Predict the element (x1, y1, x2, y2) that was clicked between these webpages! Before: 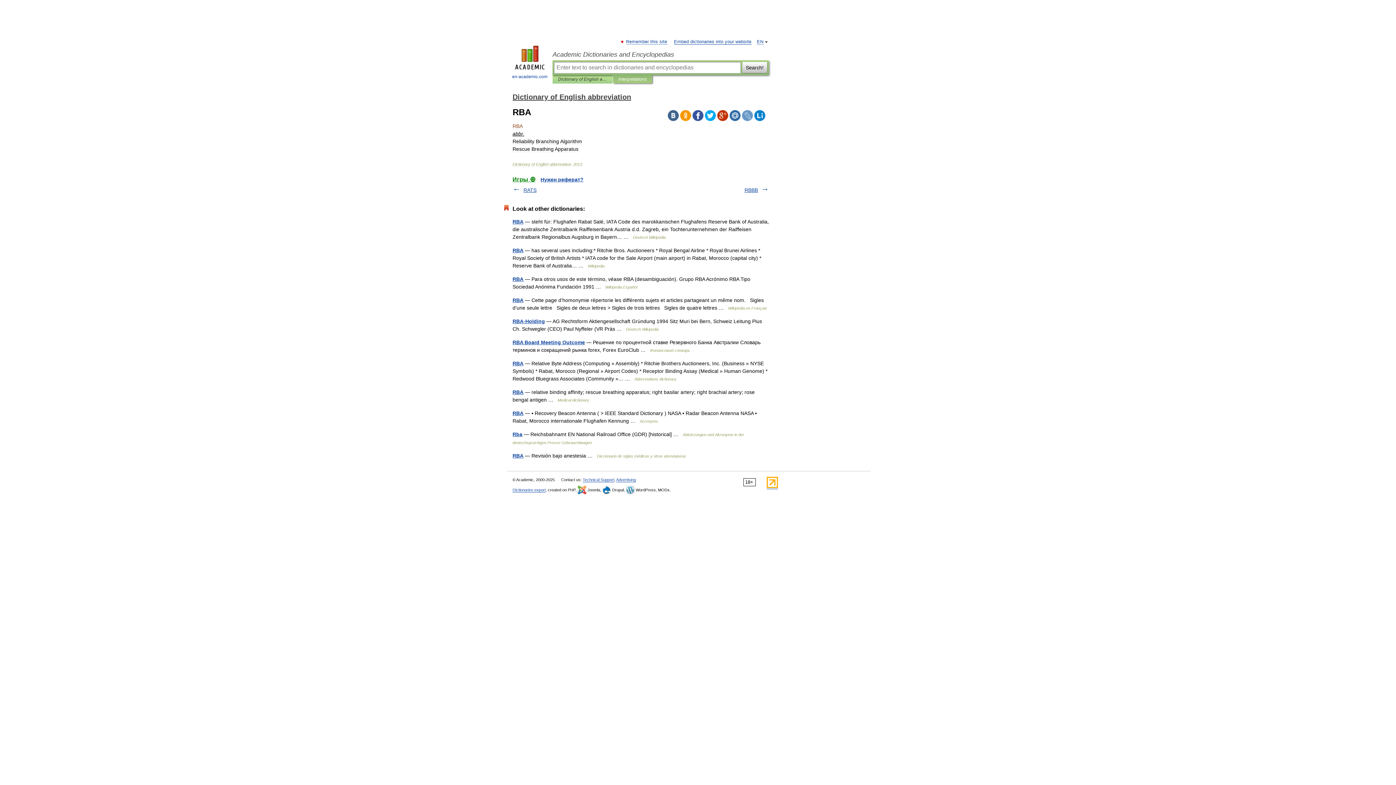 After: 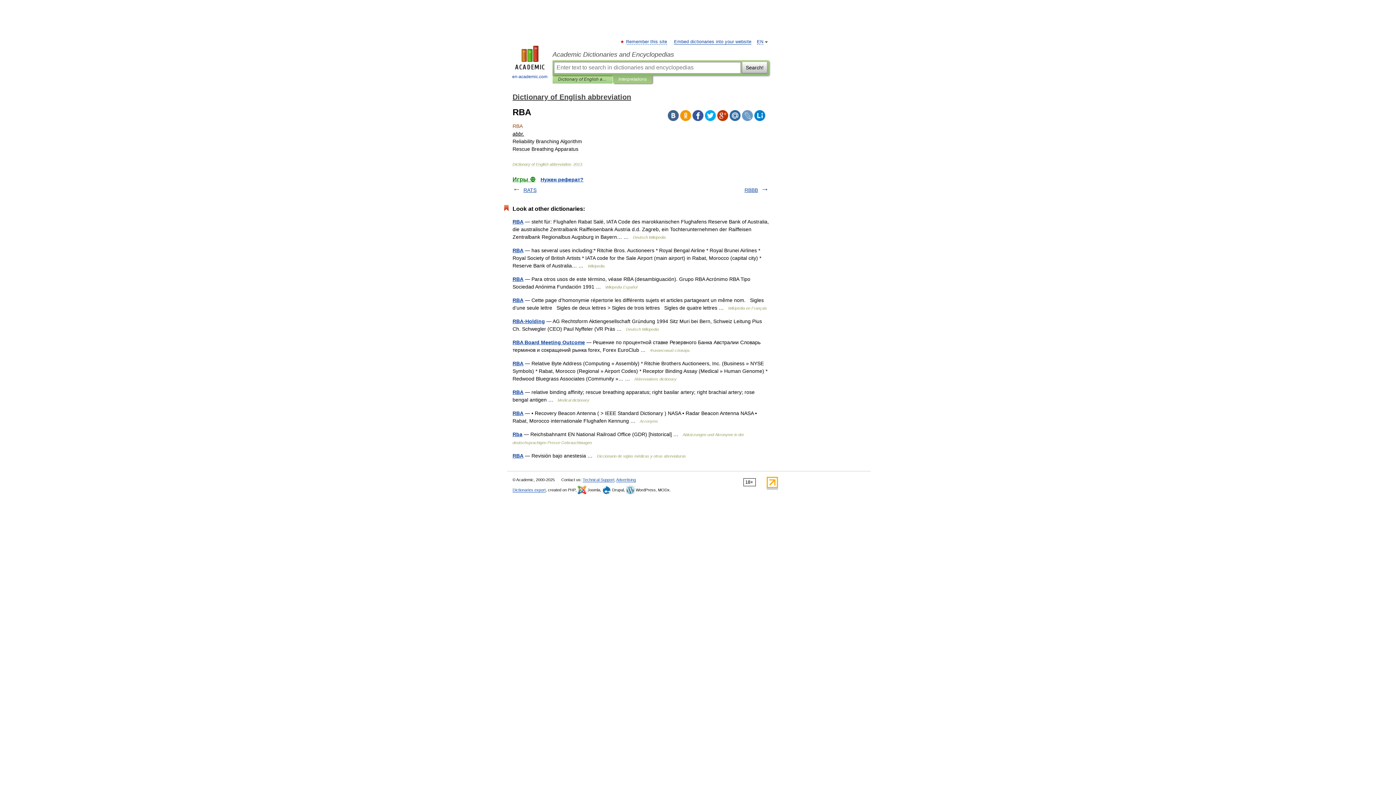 Action: bbox: (668, 110, 678, 121)